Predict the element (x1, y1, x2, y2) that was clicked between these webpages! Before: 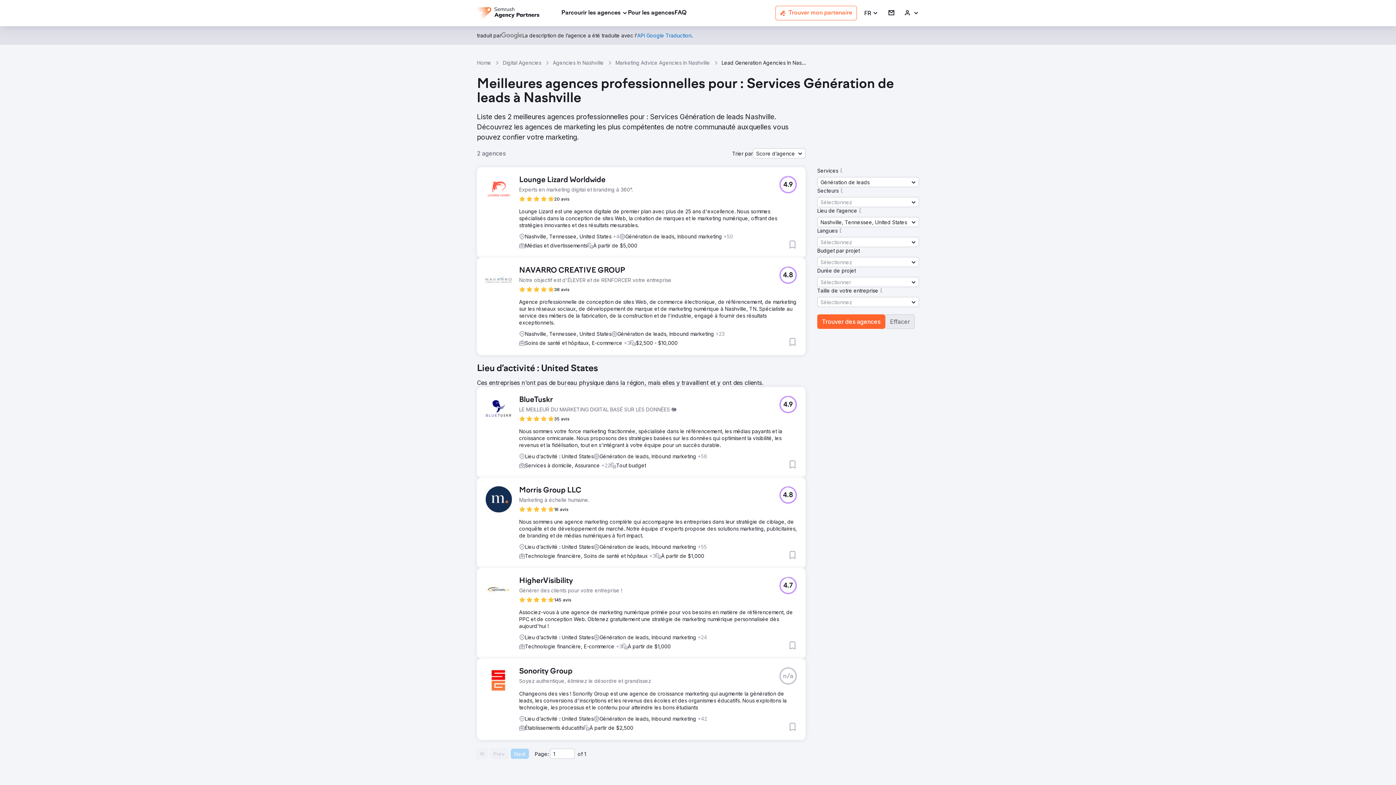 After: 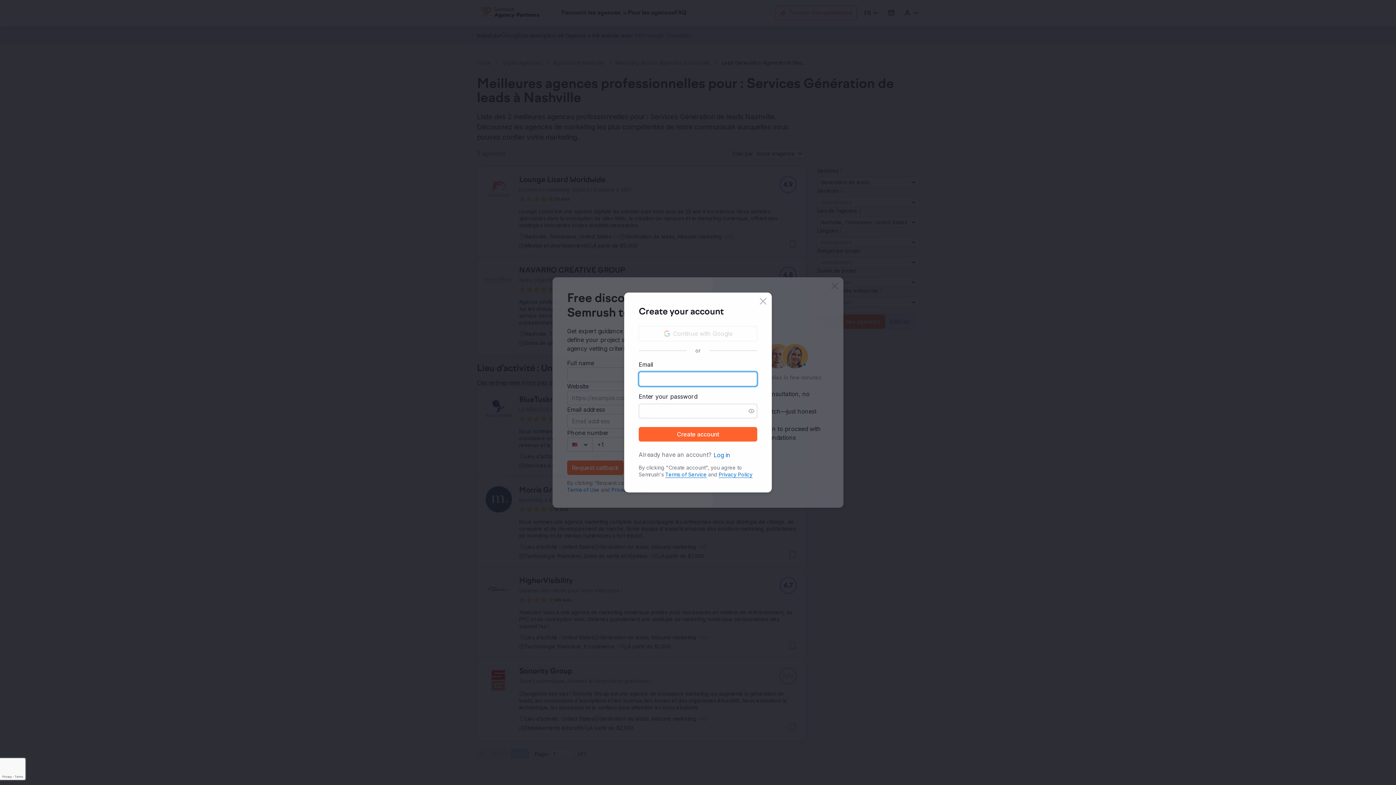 Action: bbox: (888, 9, 894, 16) label: Se connecter